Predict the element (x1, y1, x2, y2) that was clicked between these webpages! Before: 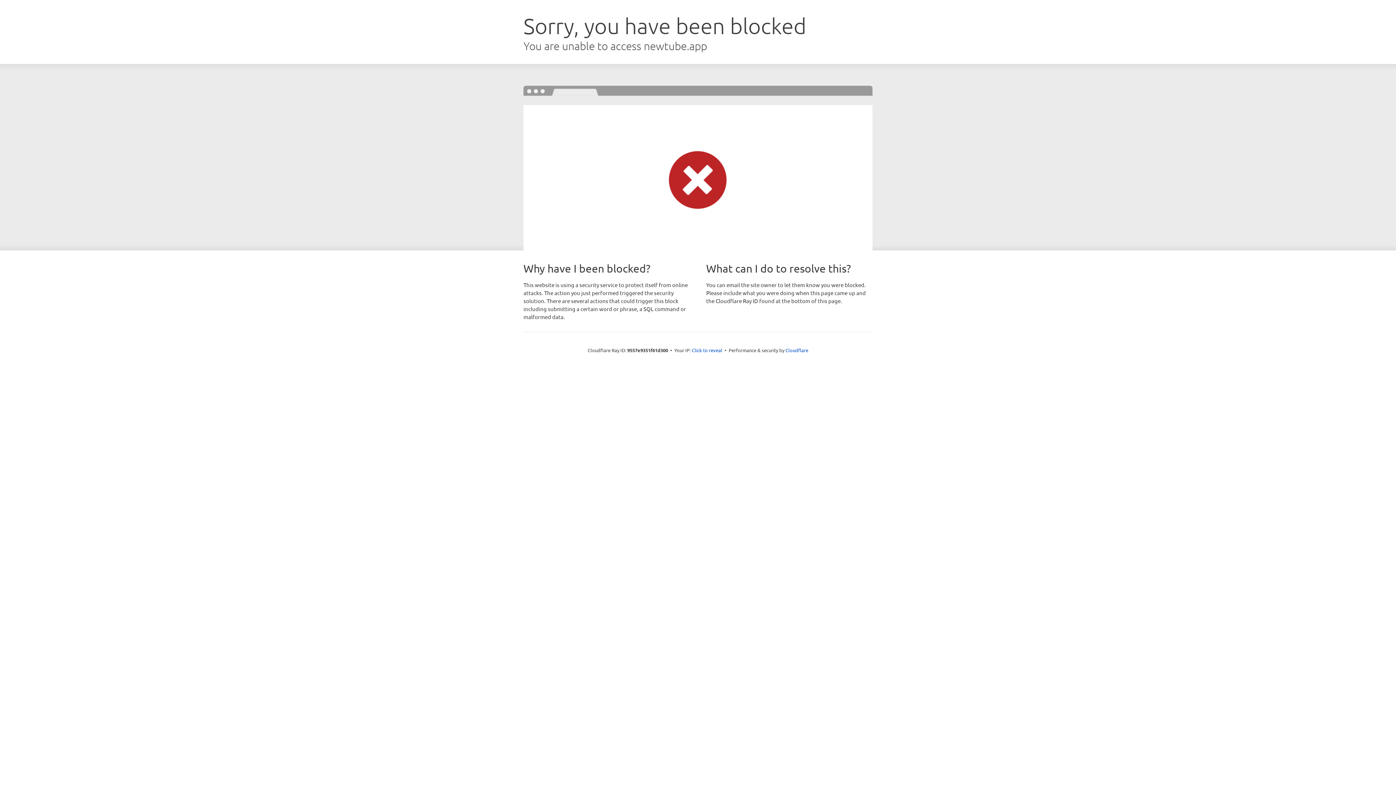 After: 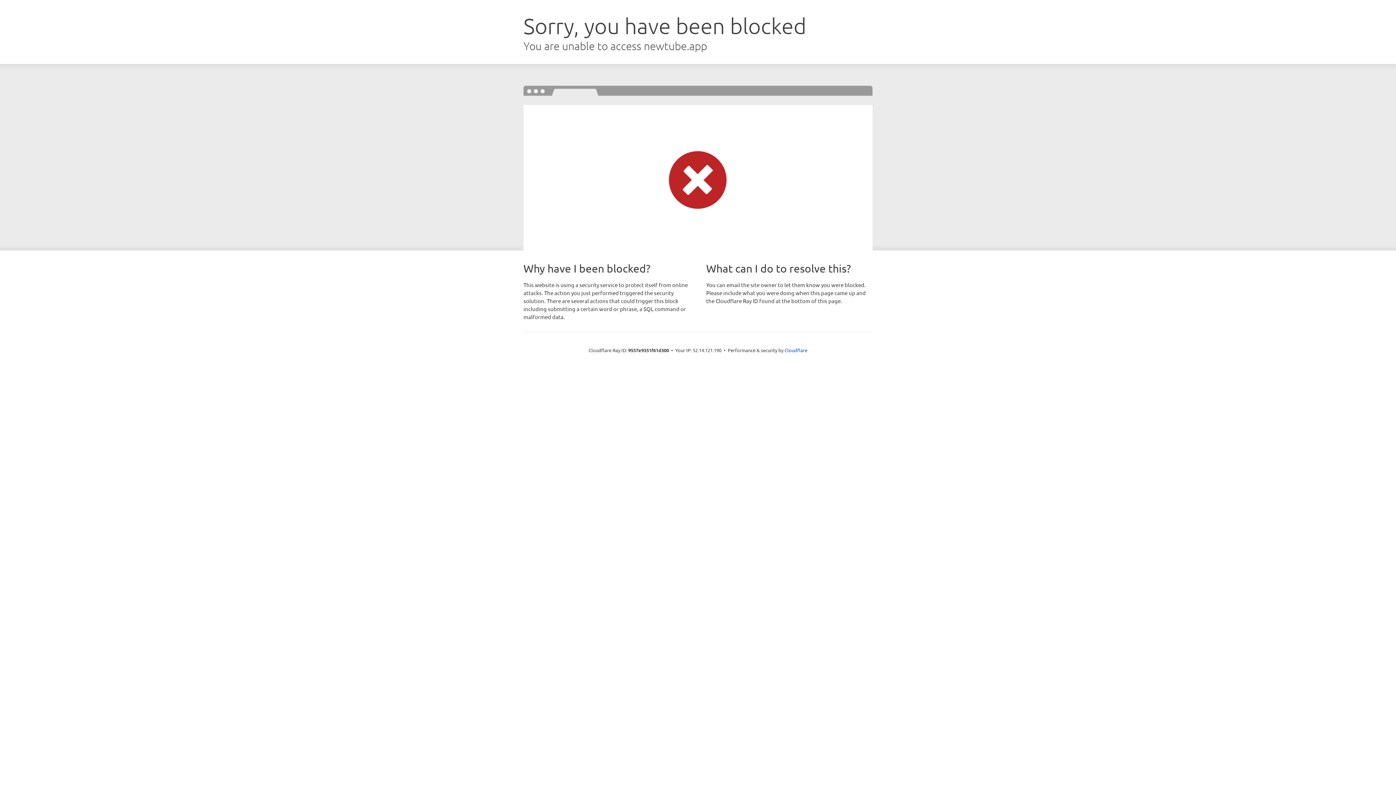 Action: bbox: (692, 346, 722, 353) label: Click to reveal